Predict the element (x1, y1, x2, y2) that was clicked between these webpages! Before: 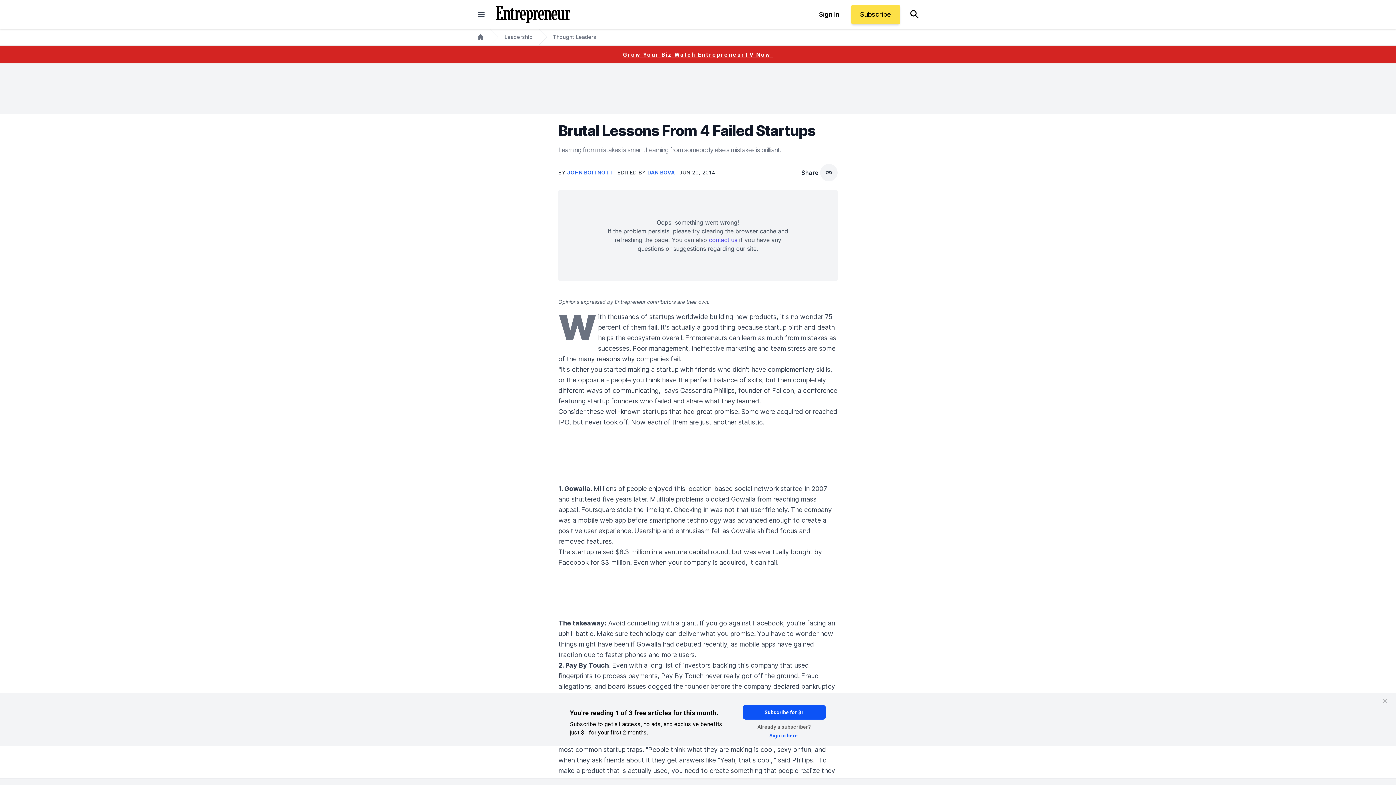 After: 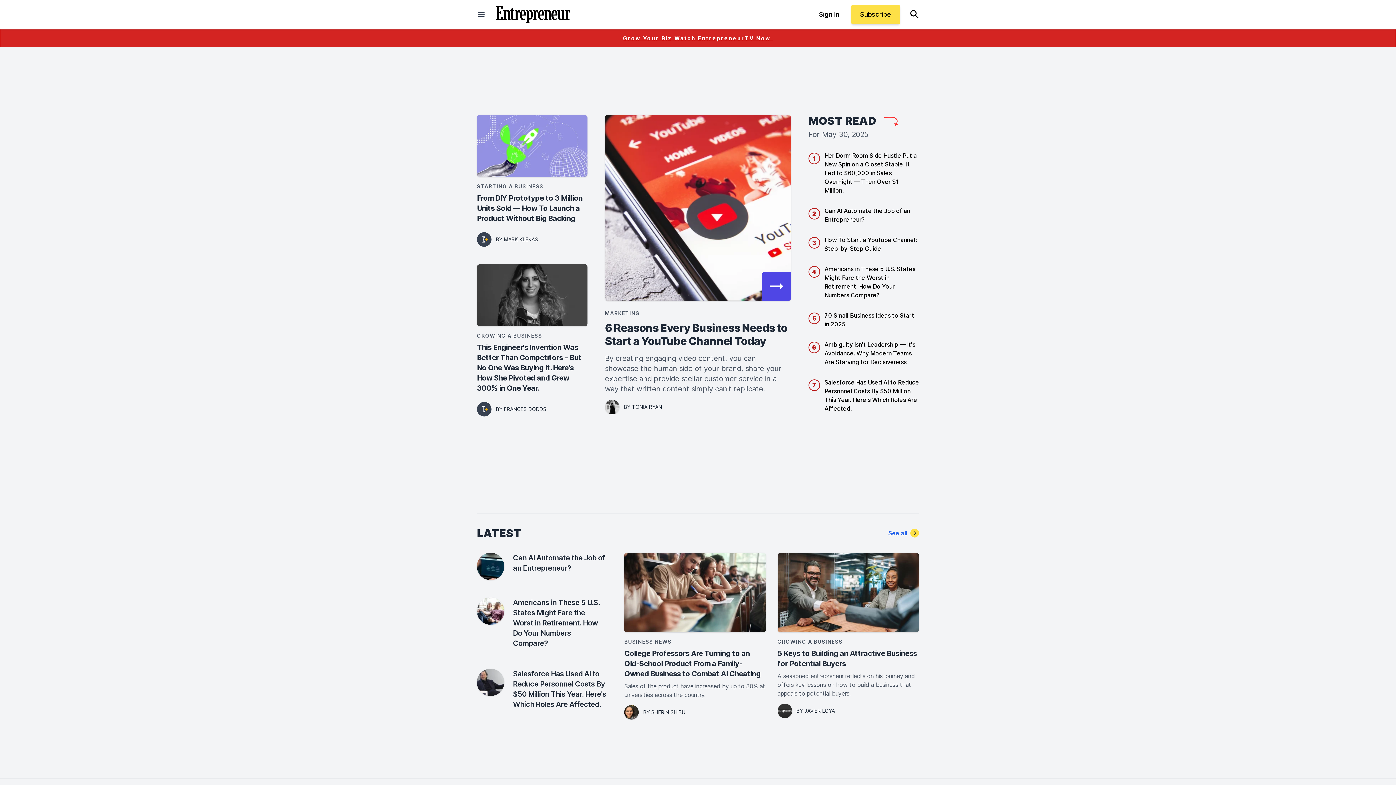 Action: label: Home bbox: (477, 33, 484, 40)